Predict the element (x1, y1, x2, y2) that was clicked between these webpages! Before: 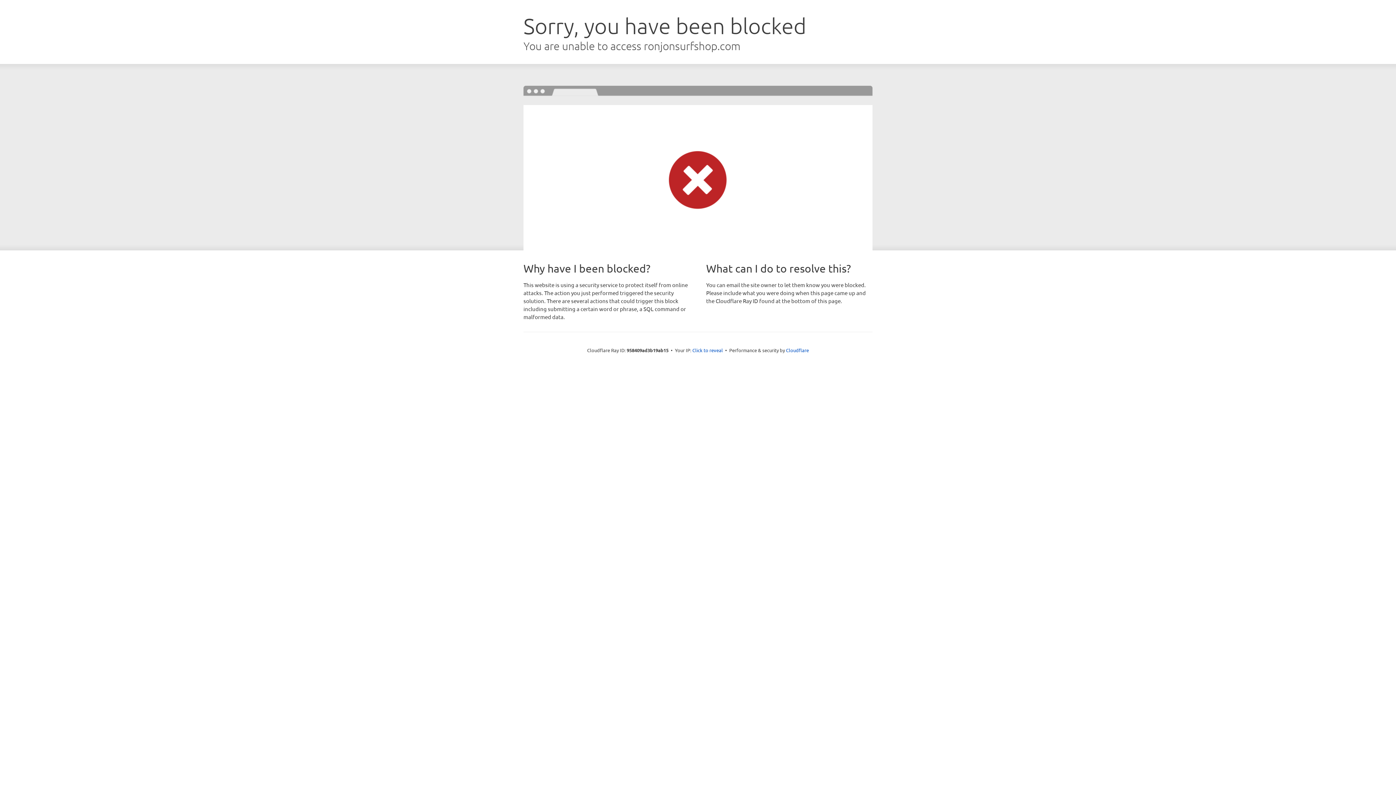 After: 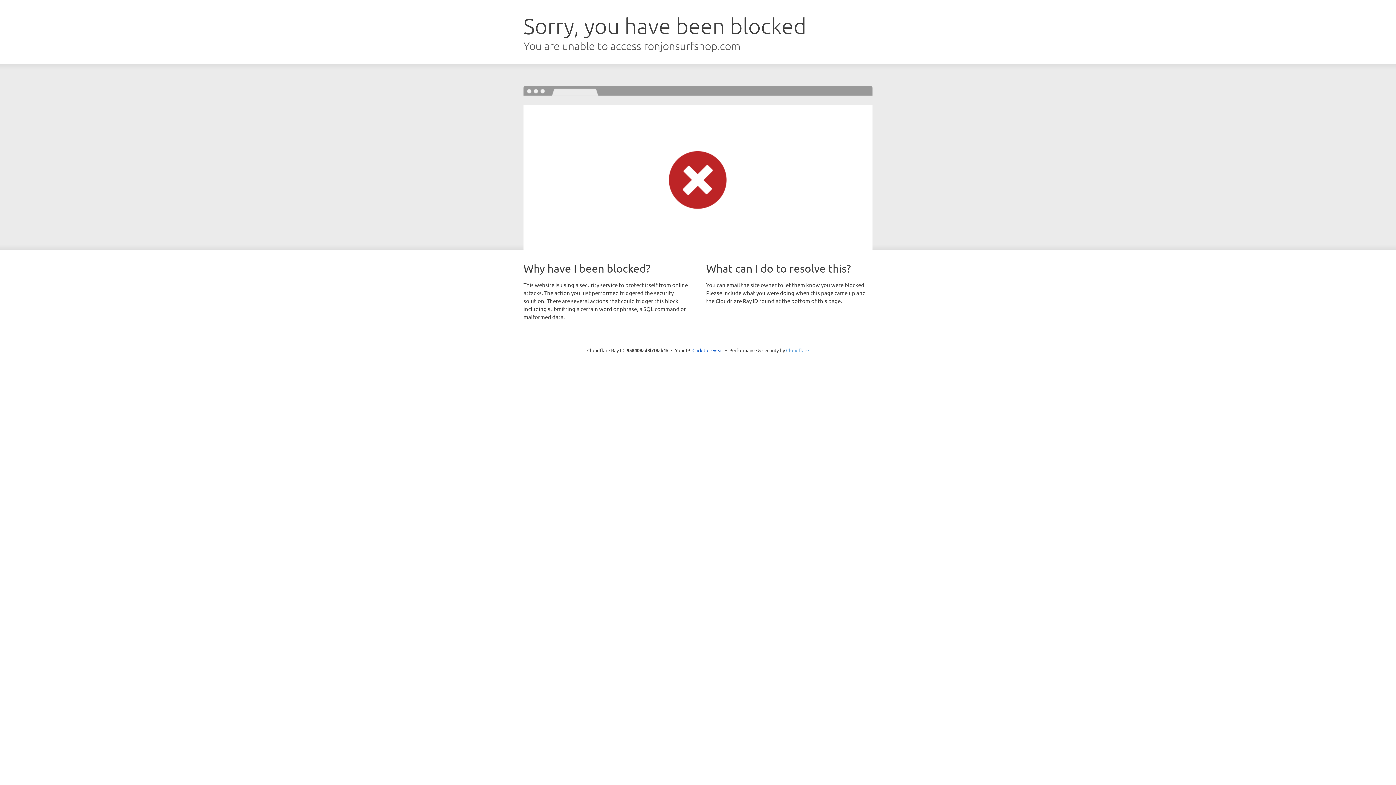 Action: label: Cloudflare bbox: (786, 347, 809, 353)